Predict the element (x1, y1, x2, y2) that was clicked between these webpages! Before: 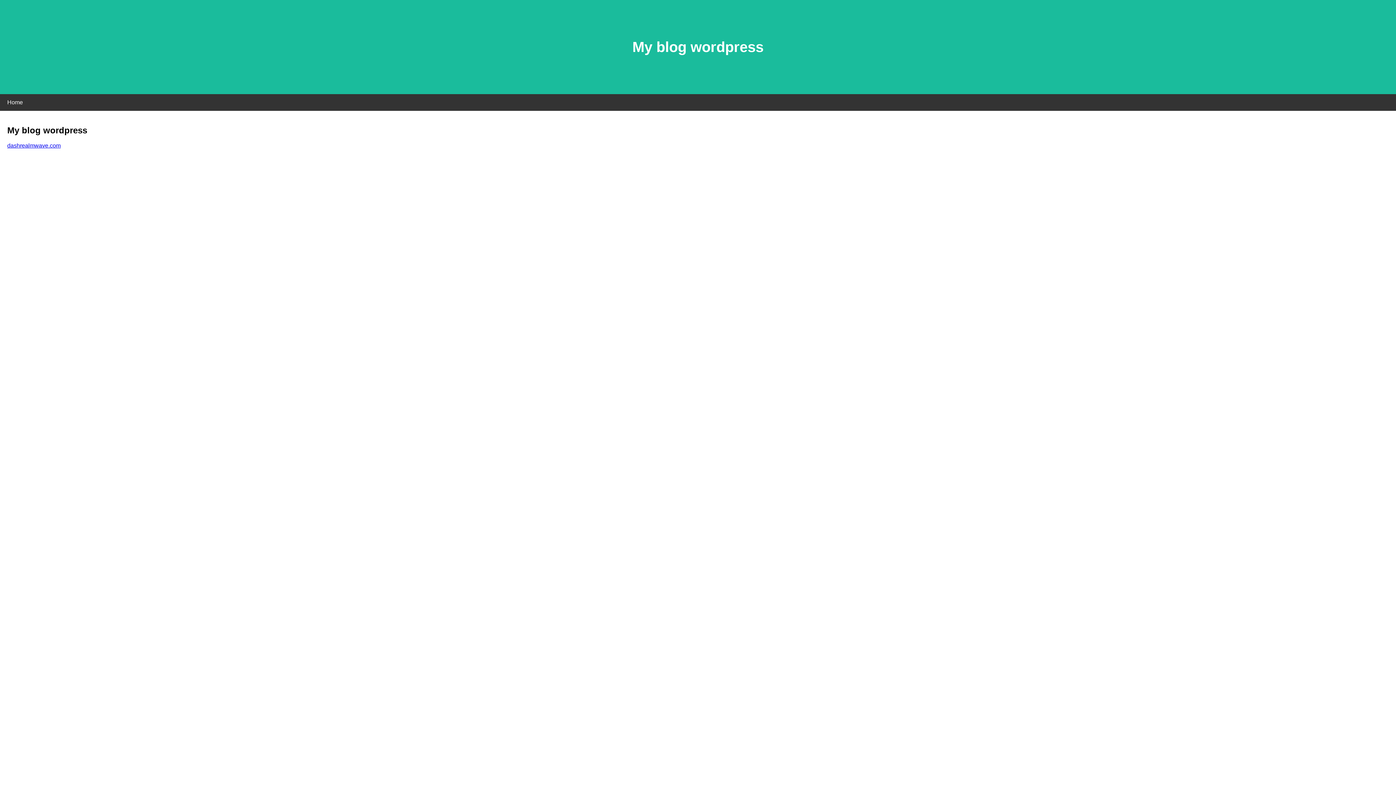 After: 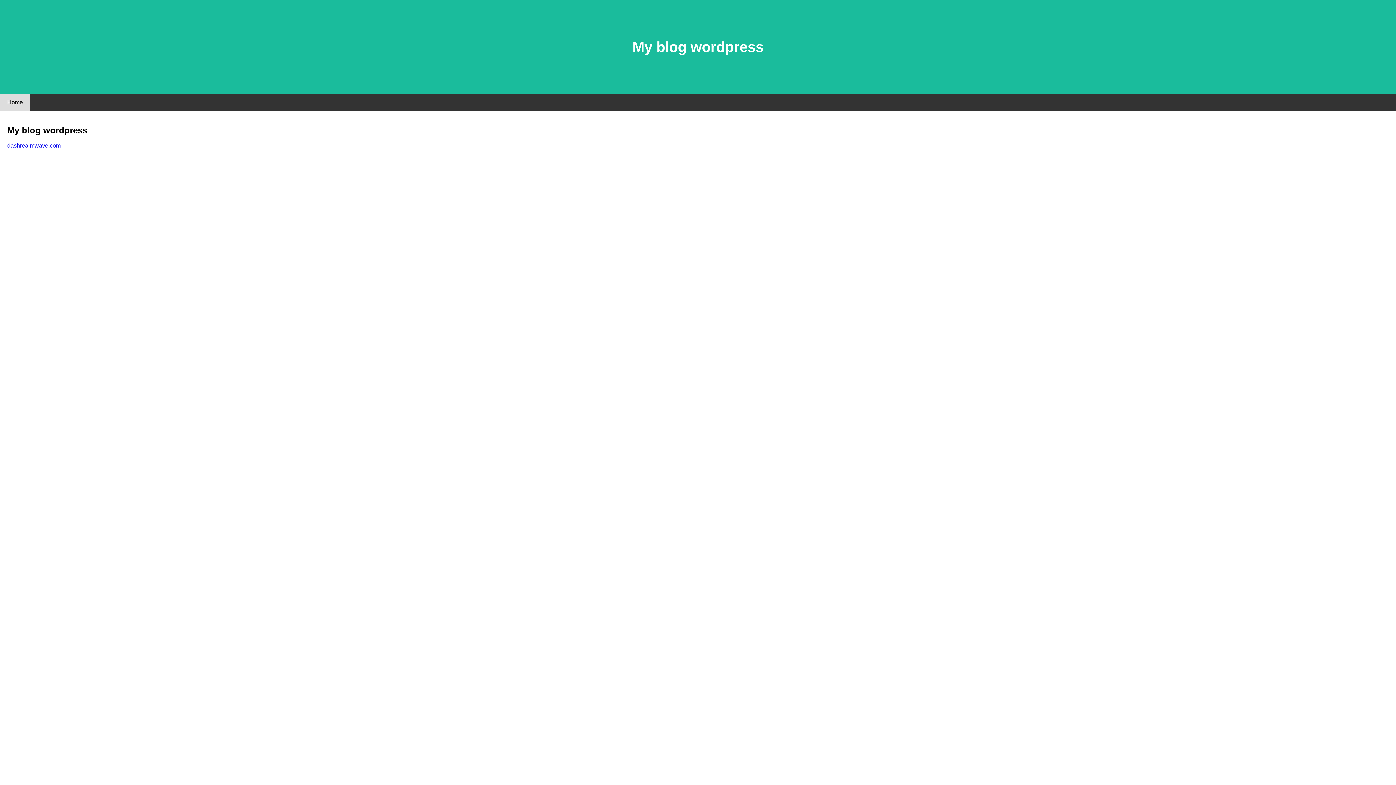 Action: label: Home bbox: (0, 94, 30, 110)